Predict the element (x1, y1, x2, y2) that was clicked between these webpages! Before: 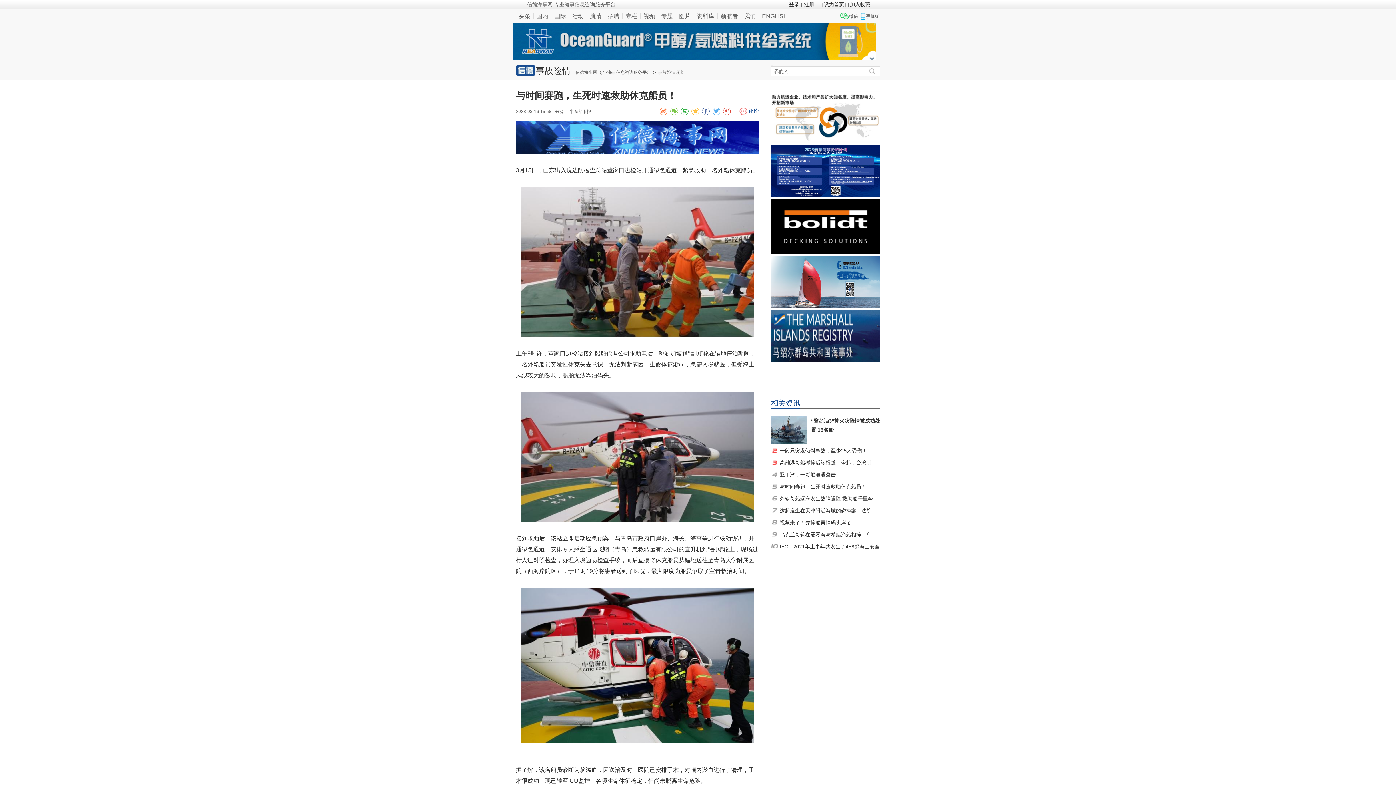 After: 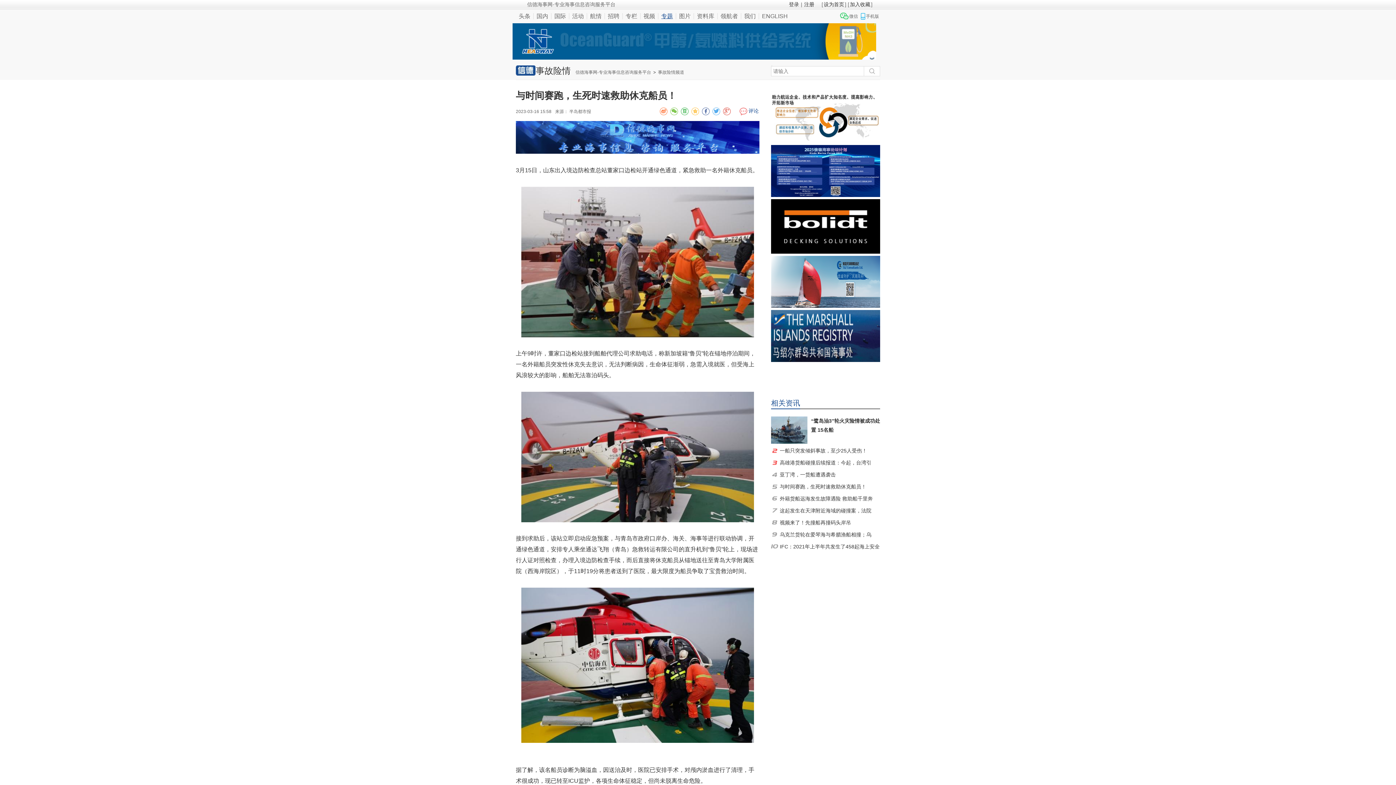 Action: label: 专题 bbox: (658, 13, 676, 19)